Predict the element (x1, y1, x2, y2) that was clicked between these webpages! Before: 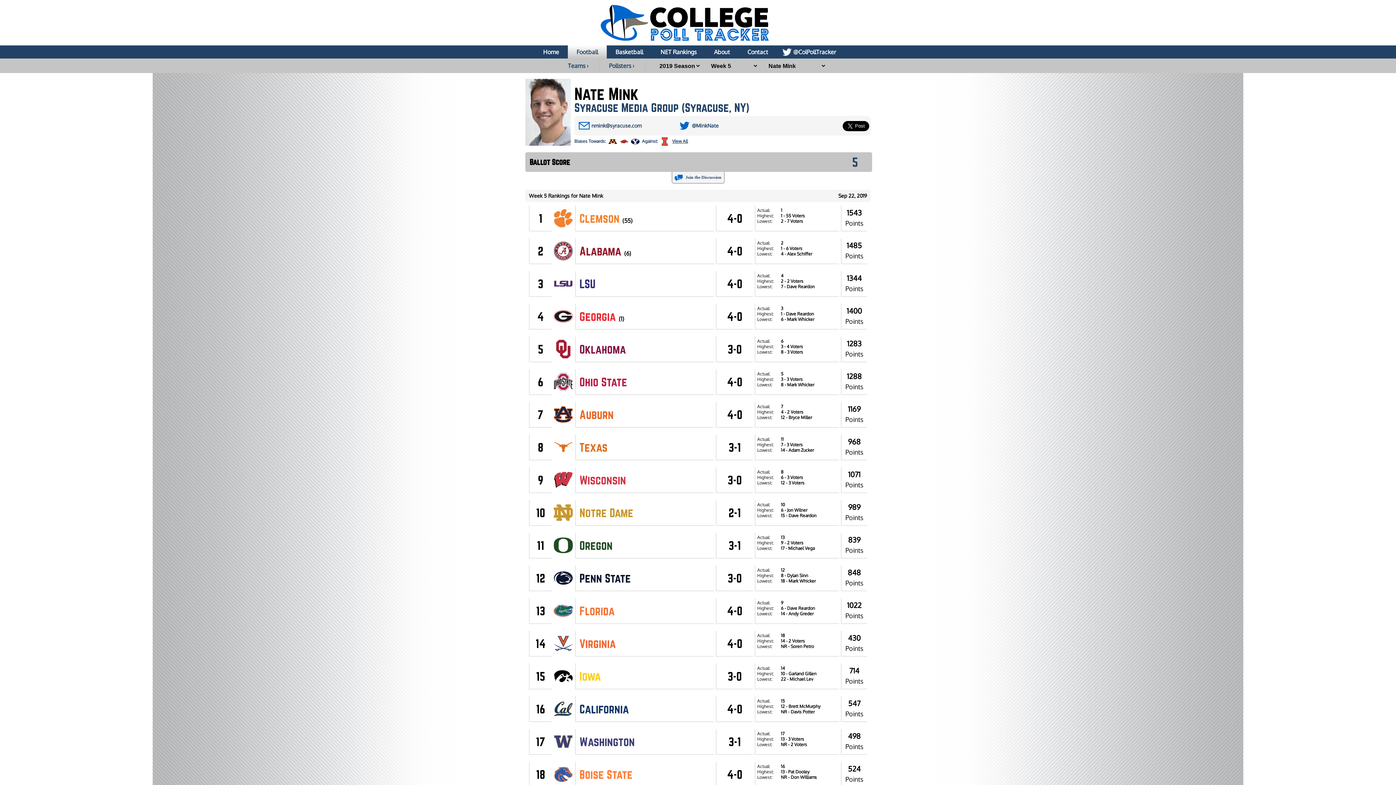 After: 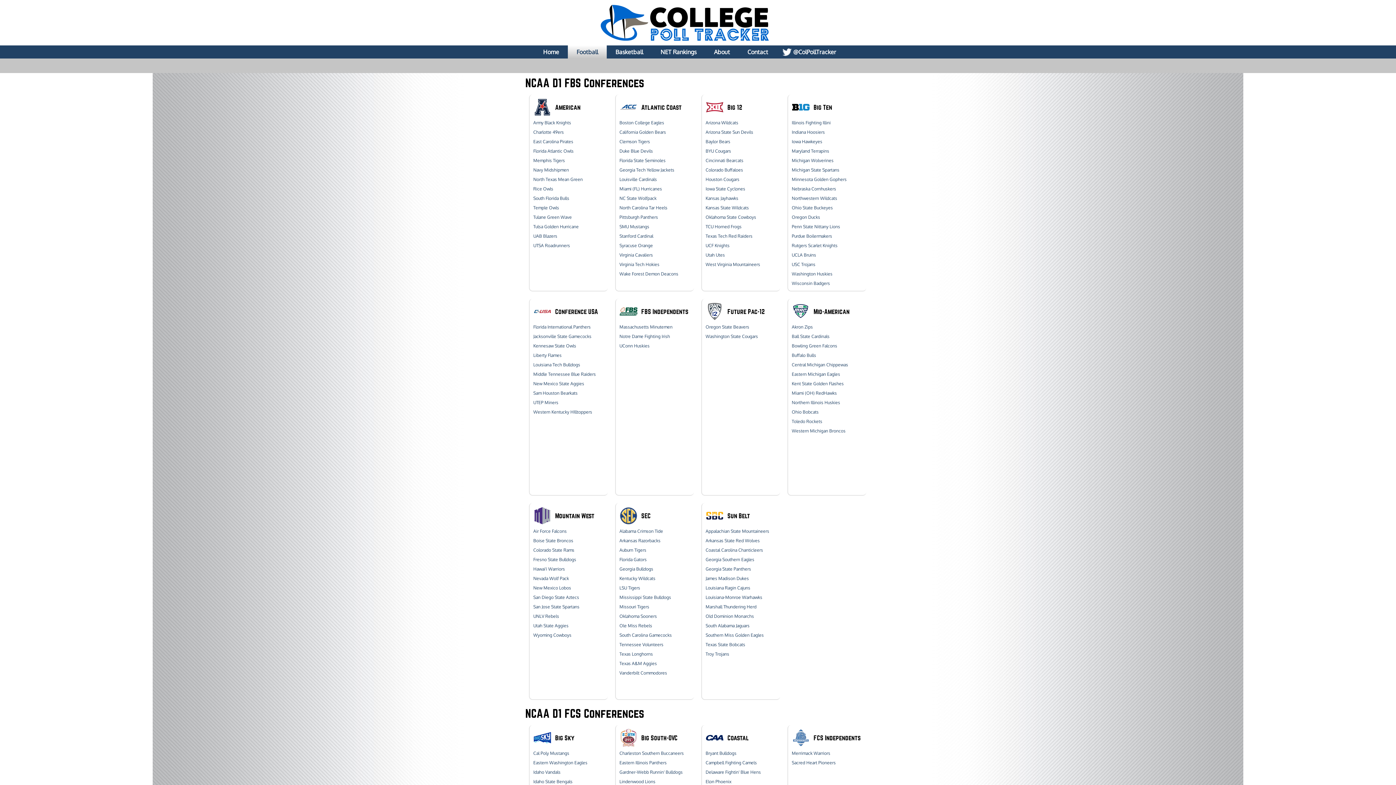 Action: label: Teams › bbox: (566, 60, 600, 71)